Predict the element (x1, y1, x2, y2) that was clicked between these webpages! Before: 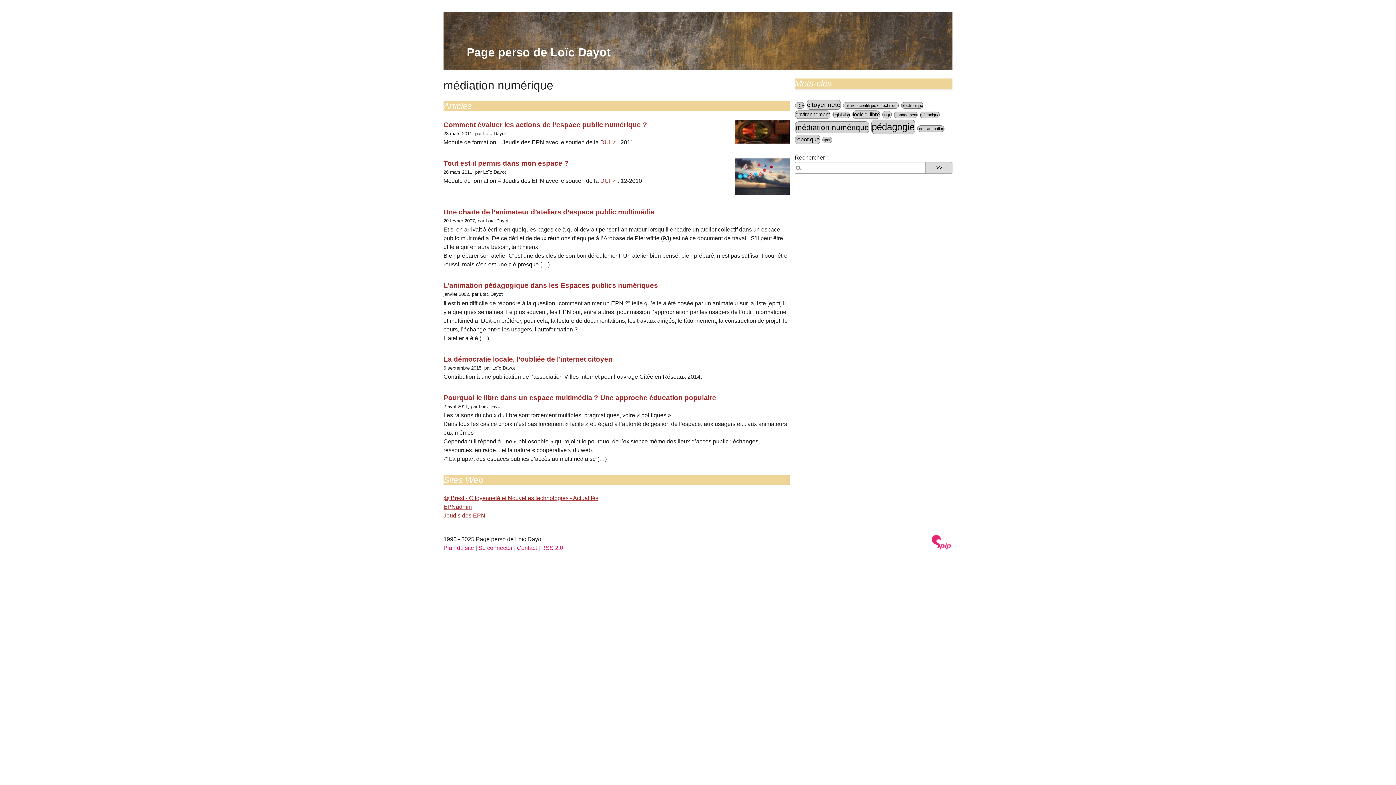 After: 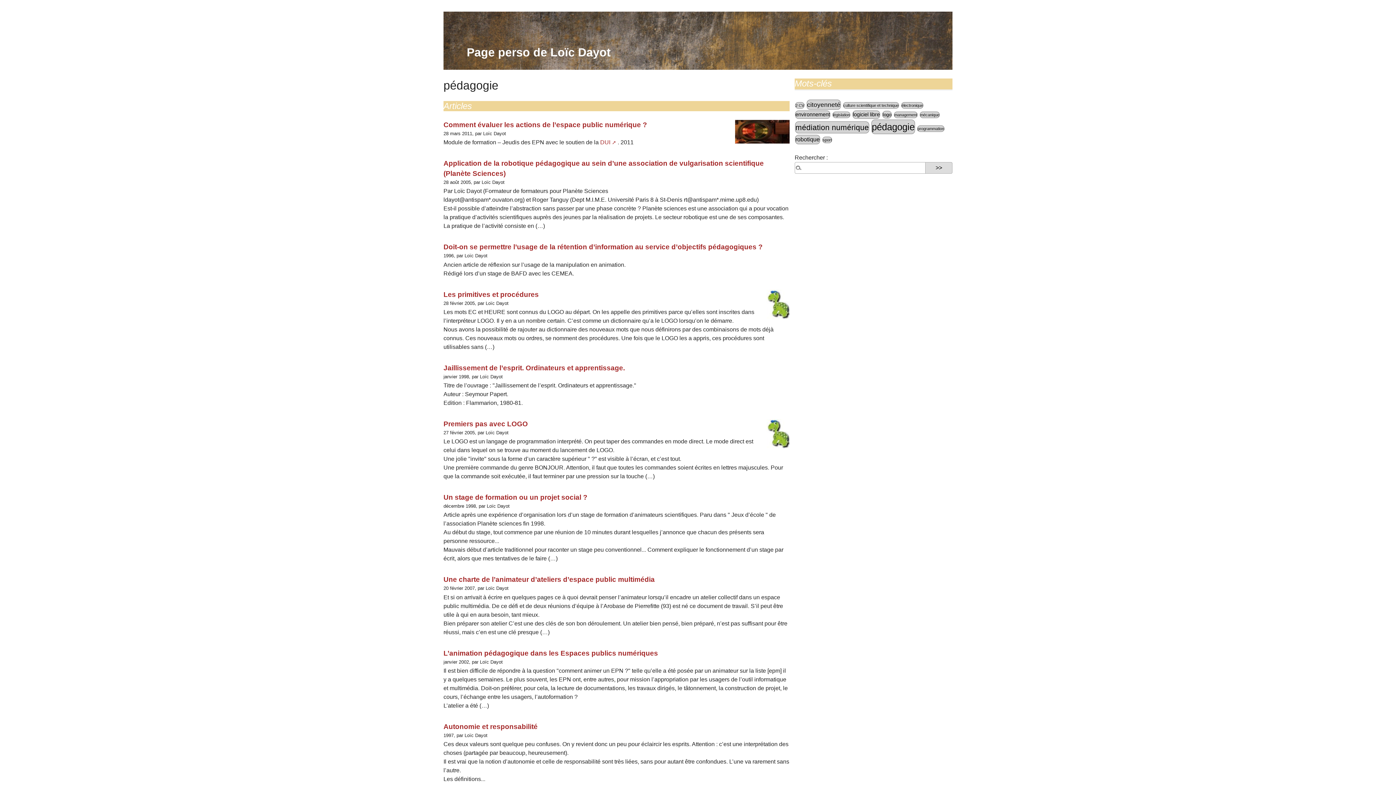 Action: label: pédagogie bbox: (872, 121, 914, 132)